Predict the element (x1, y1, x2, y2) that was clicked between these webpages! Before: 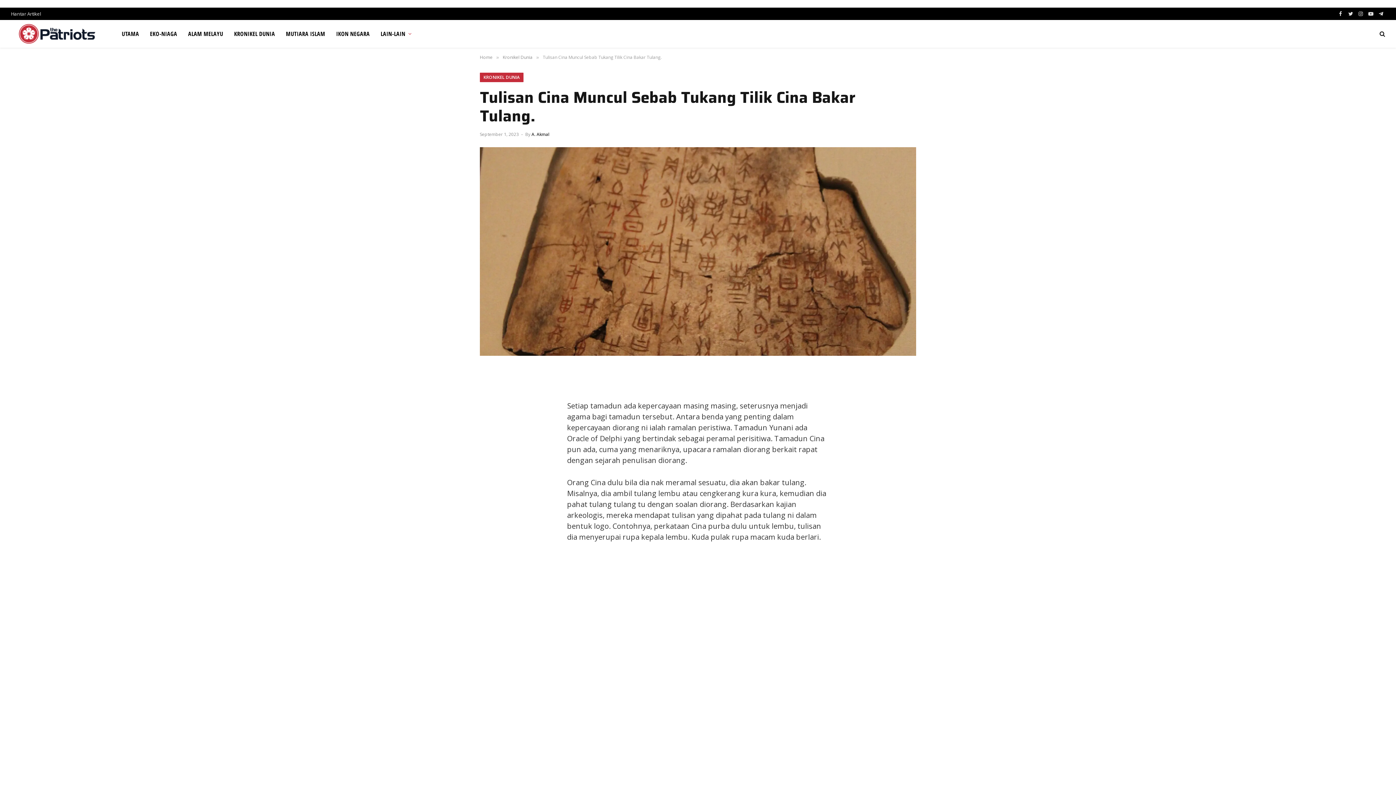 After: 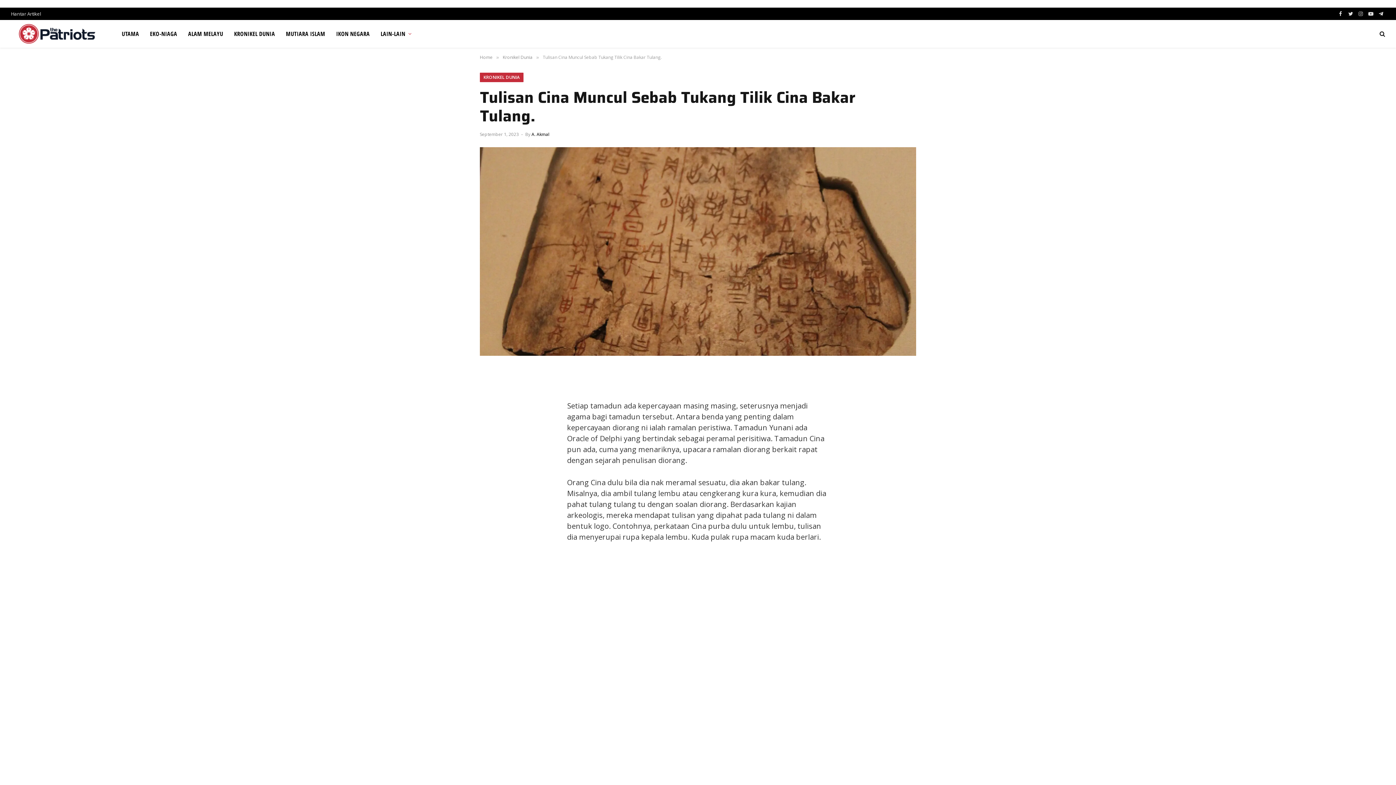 Action: bbox: (1356, 7, 1365, 20) label: Instagram